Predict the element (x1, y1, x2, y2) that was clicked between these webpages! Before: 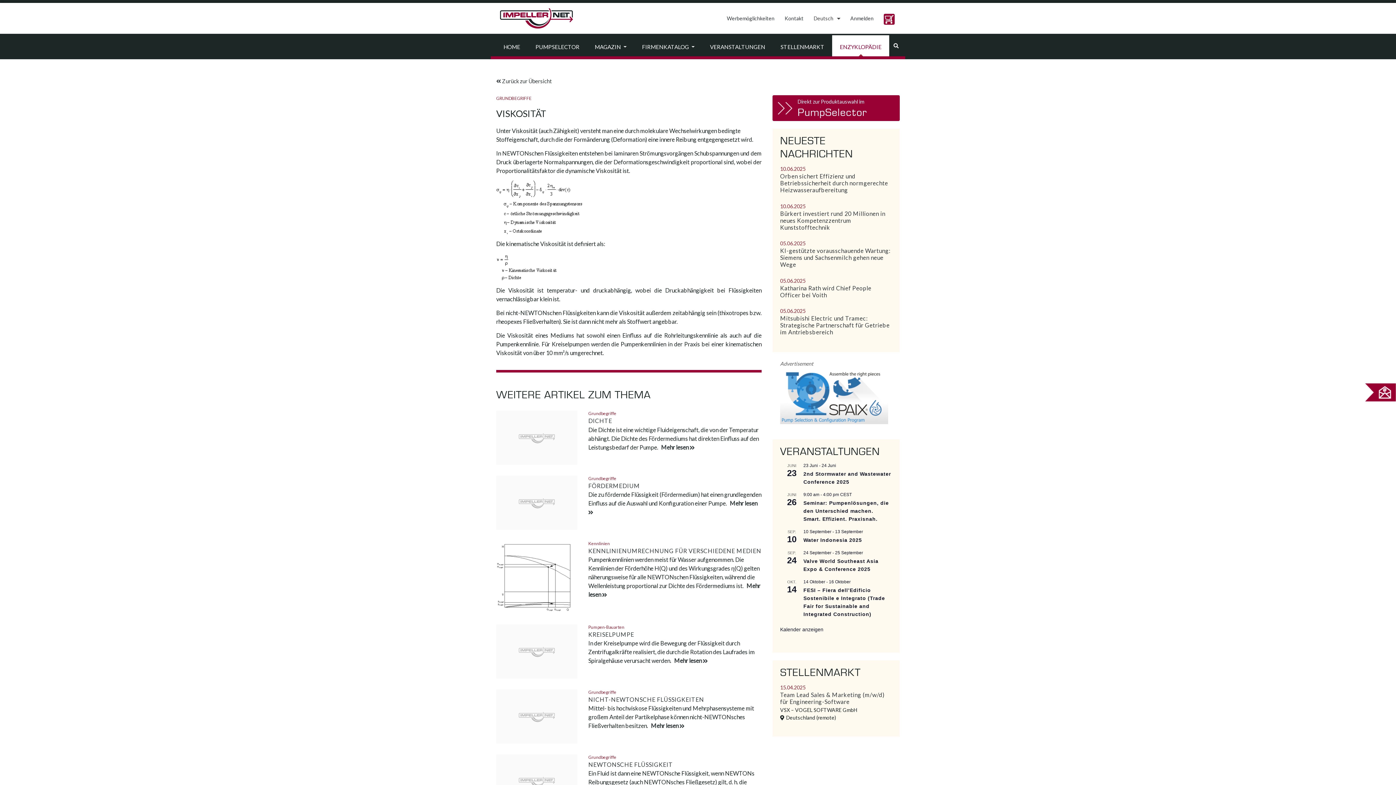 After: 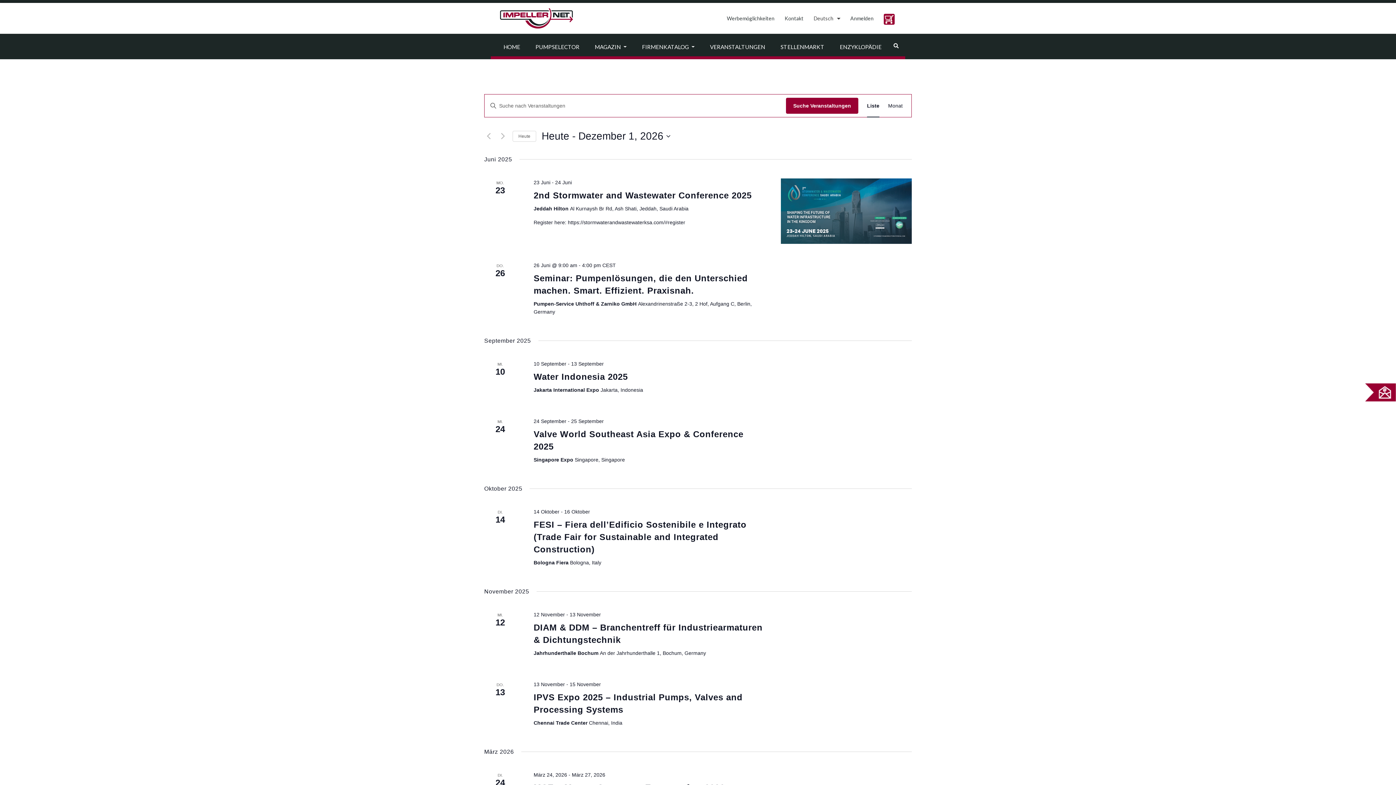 Action: label: Kalender anzeigen bbox: (780, 626, 823, 632)